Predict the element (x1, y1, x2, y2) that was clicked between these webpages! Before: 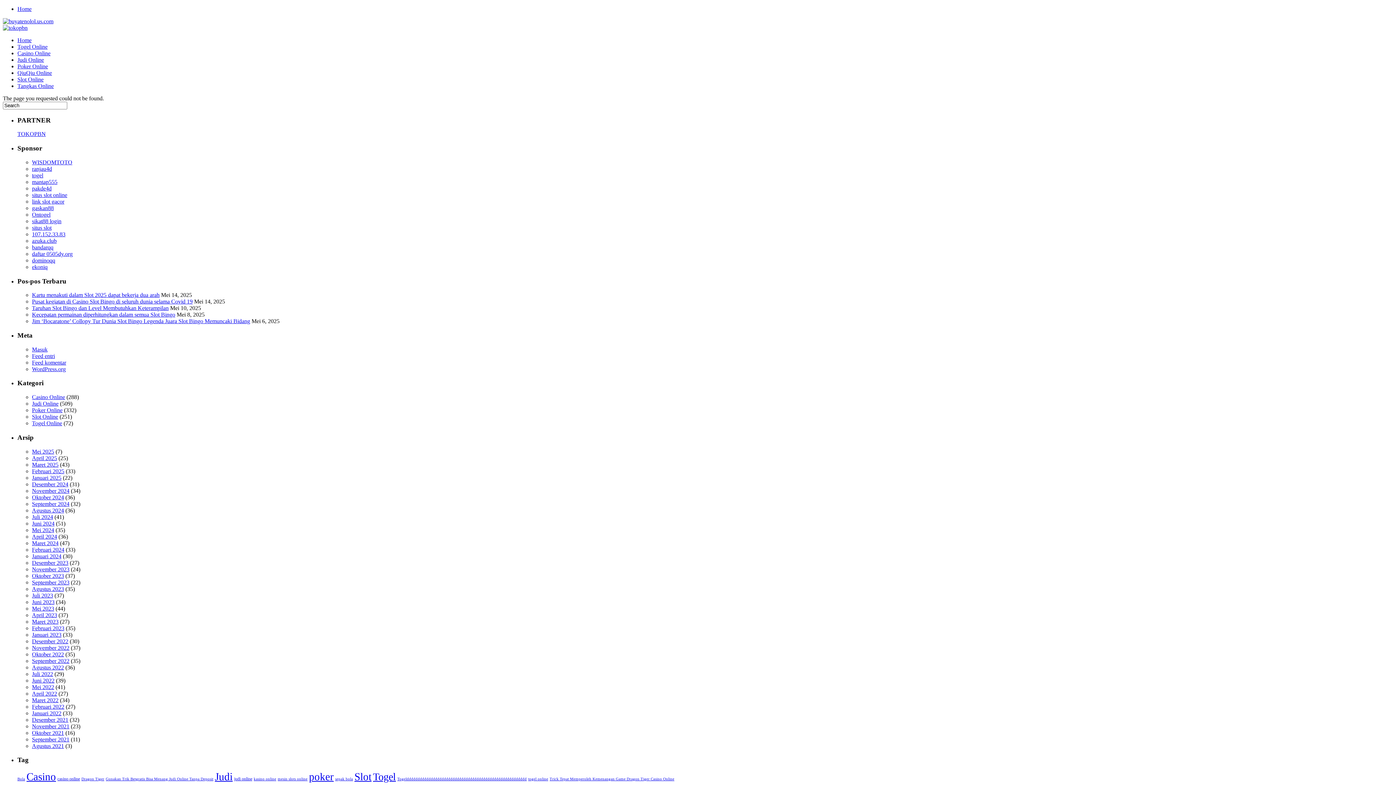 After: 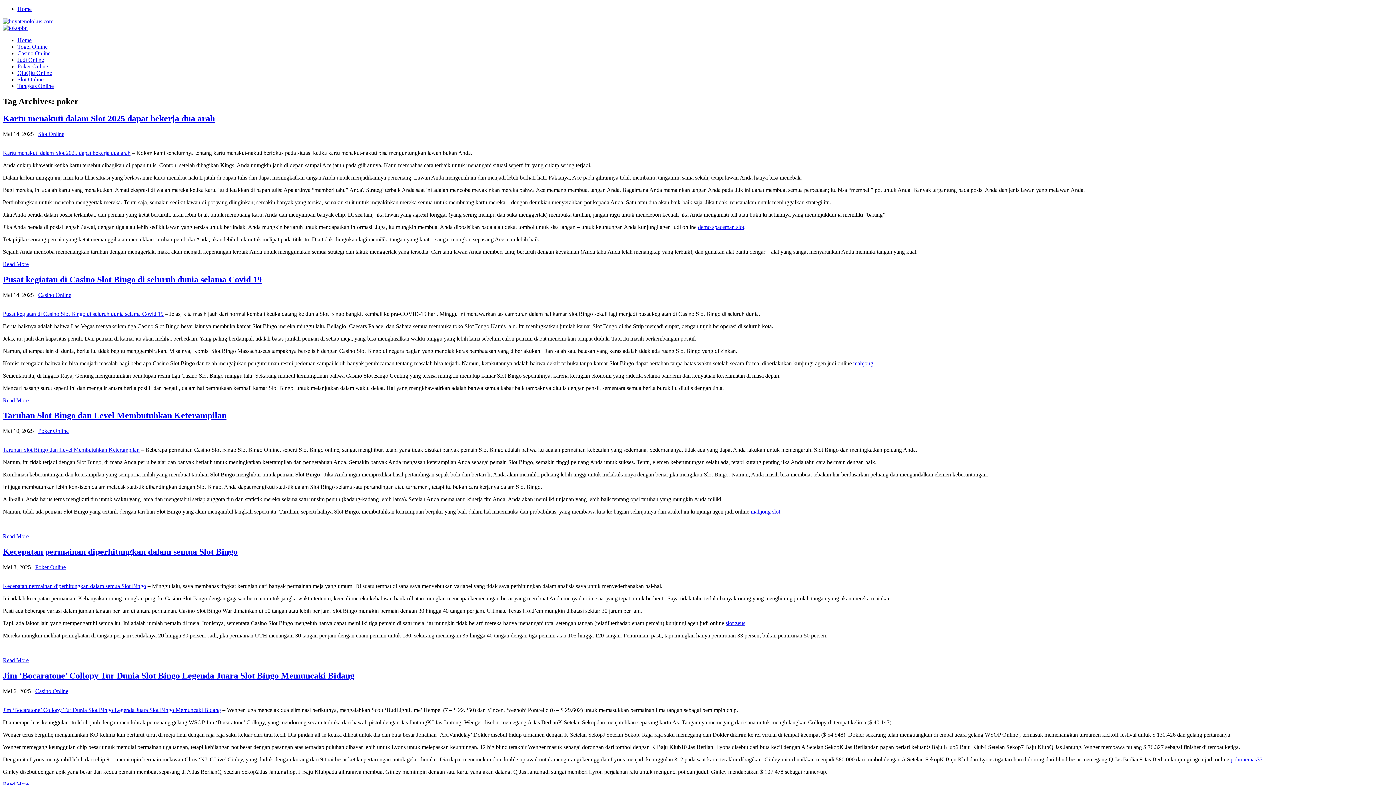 Action: bbox: (309, 771, 333, 782) label: poker (1.348 item)